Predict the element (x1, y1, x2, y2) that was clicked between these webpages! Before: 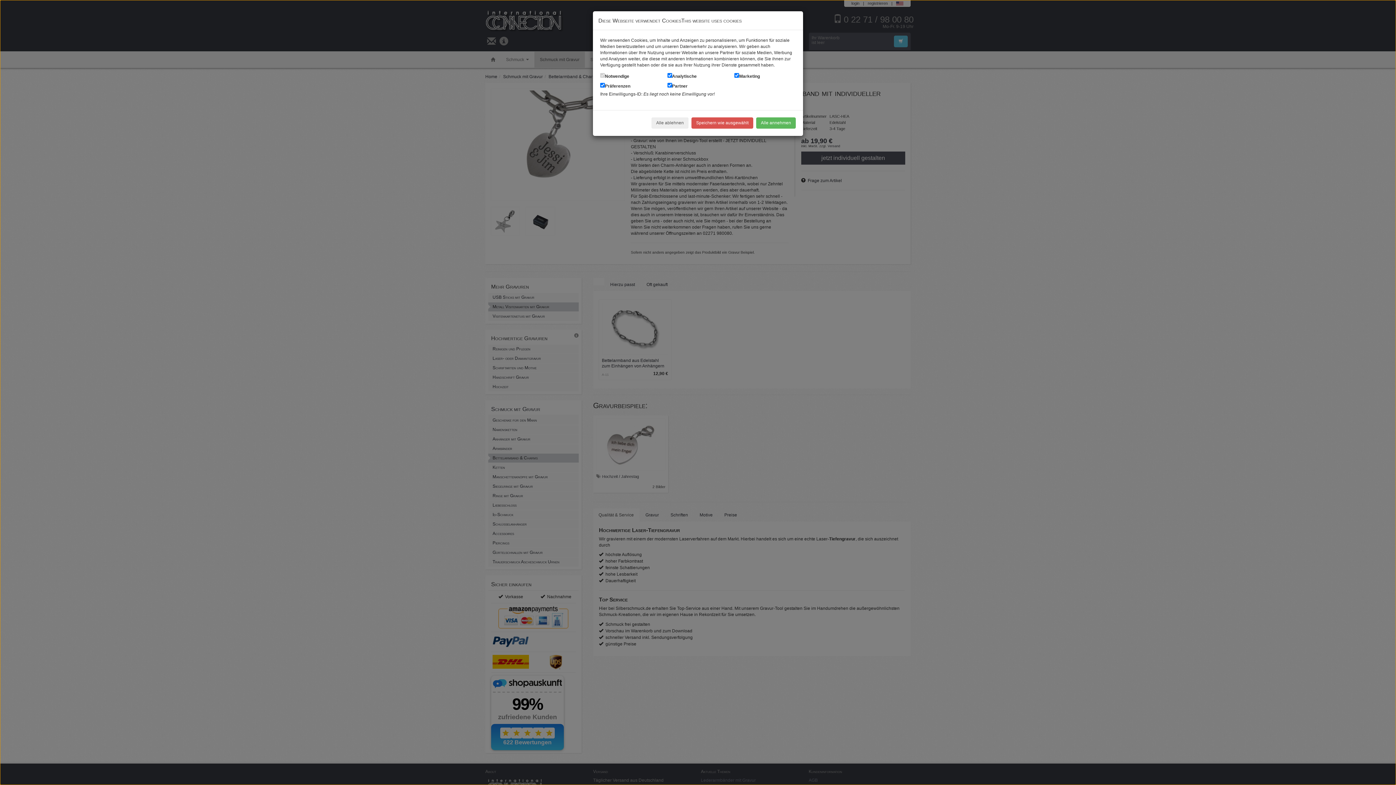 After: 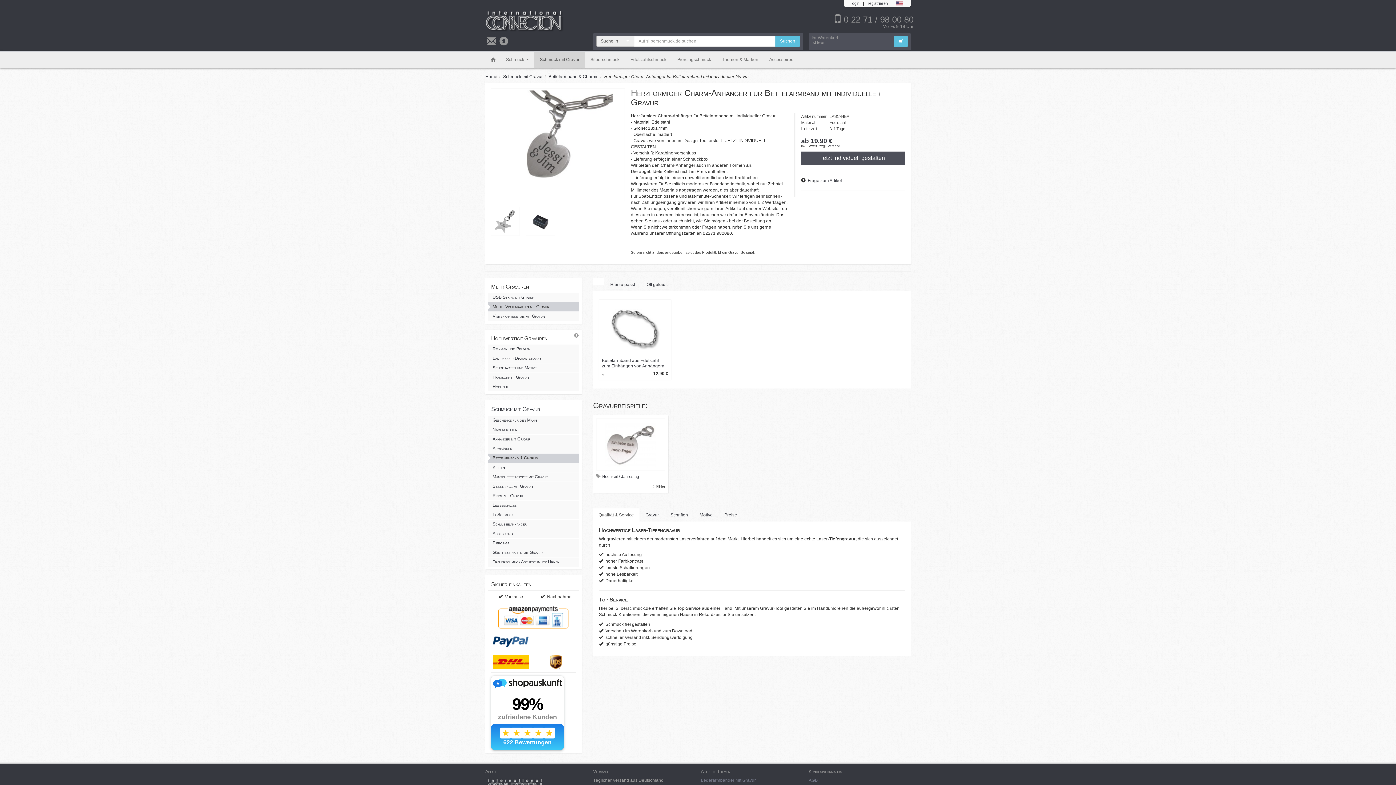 Action: label: Speichern wie ausgewählt bbox: (691, 117, 753, 128)